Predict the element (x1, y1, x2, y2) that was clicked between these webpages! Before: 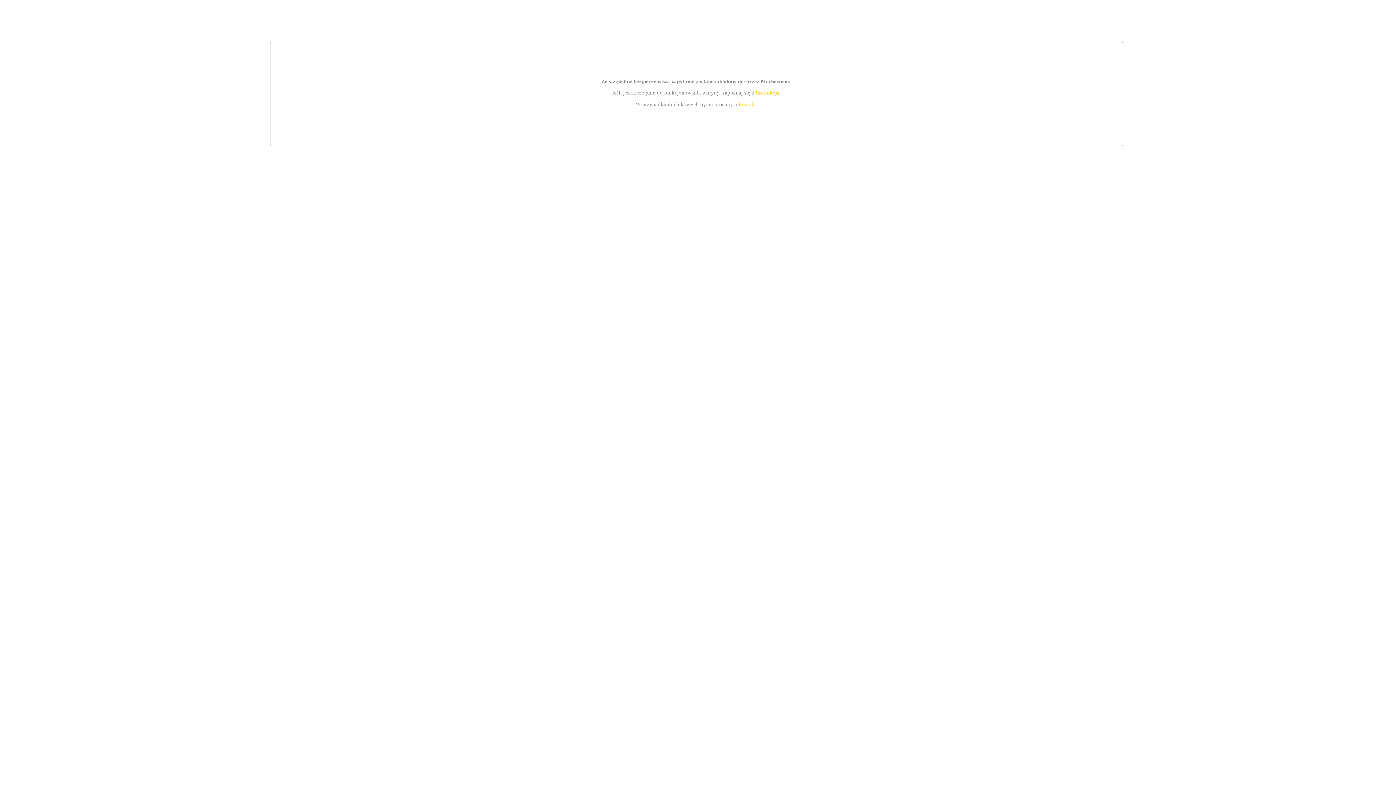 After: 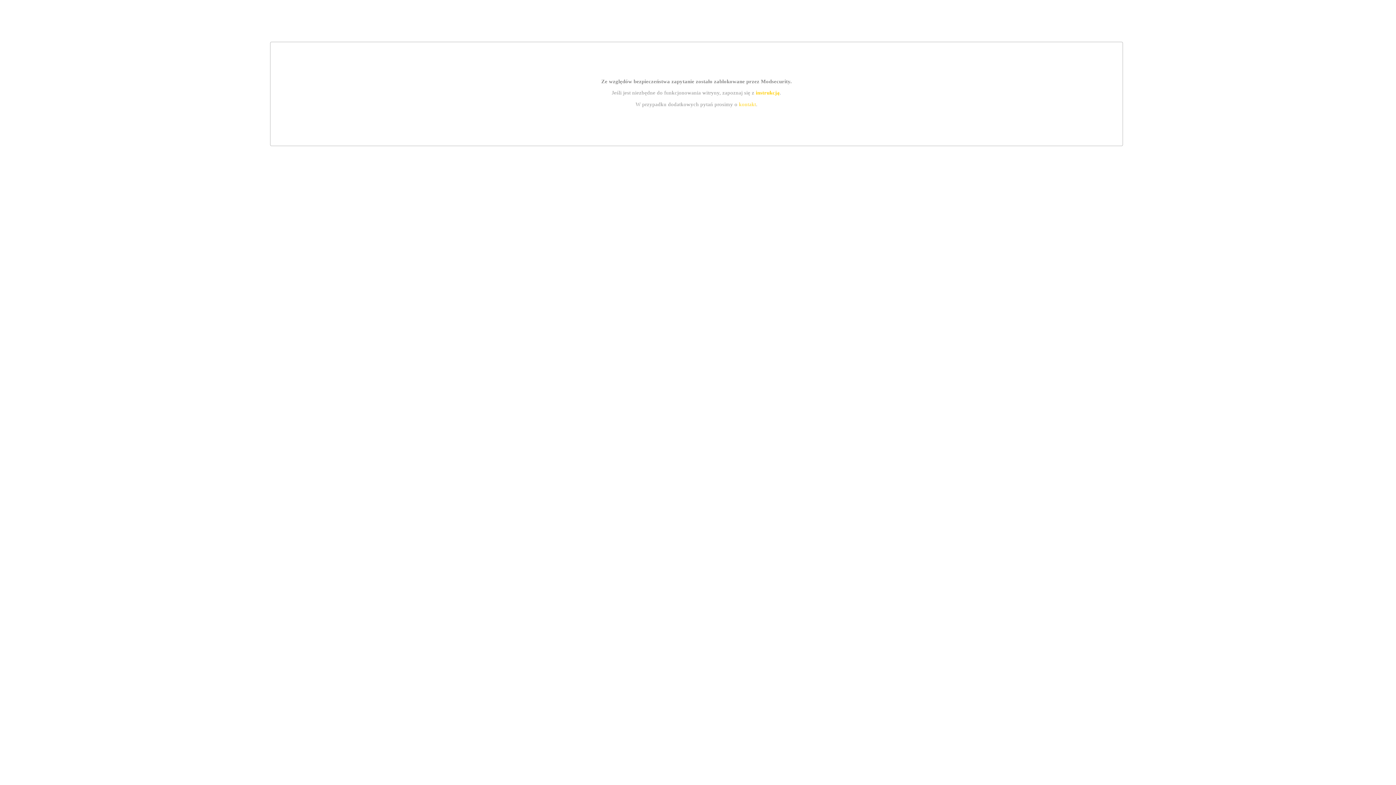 Action: label: instrukcją bbox: (755, 89, 779, 95)